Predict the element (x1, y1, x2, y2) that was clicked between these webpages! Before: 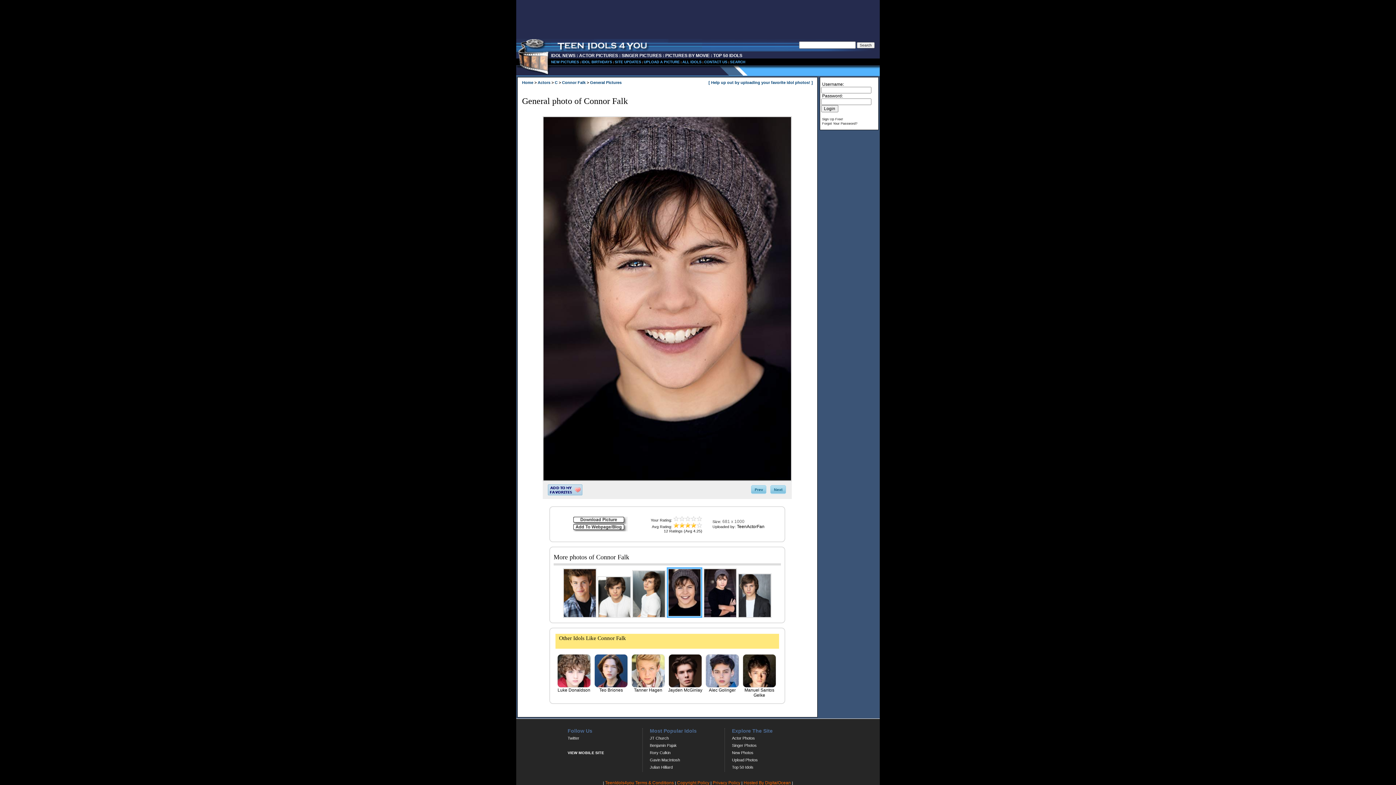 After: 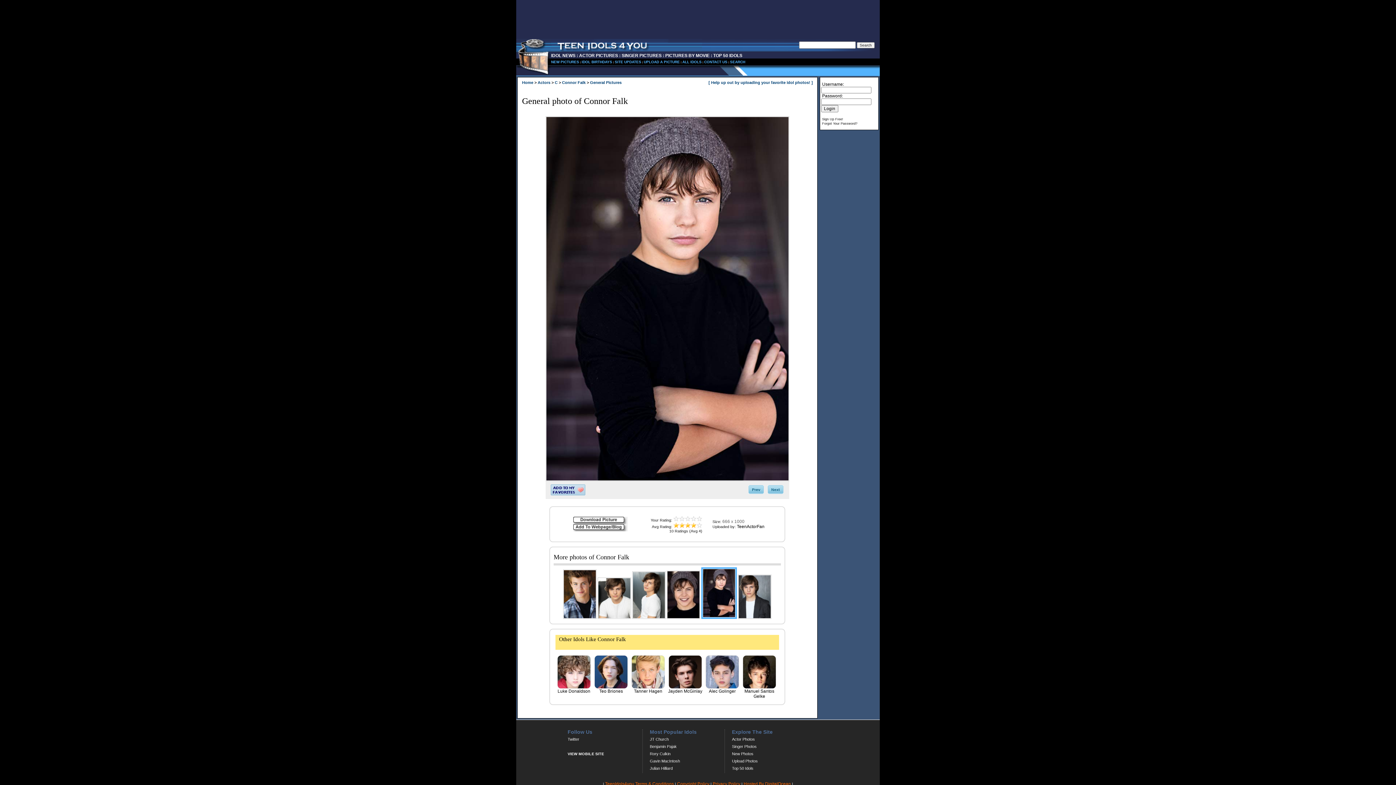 Action: bbox: (703, 614, 737, 619)